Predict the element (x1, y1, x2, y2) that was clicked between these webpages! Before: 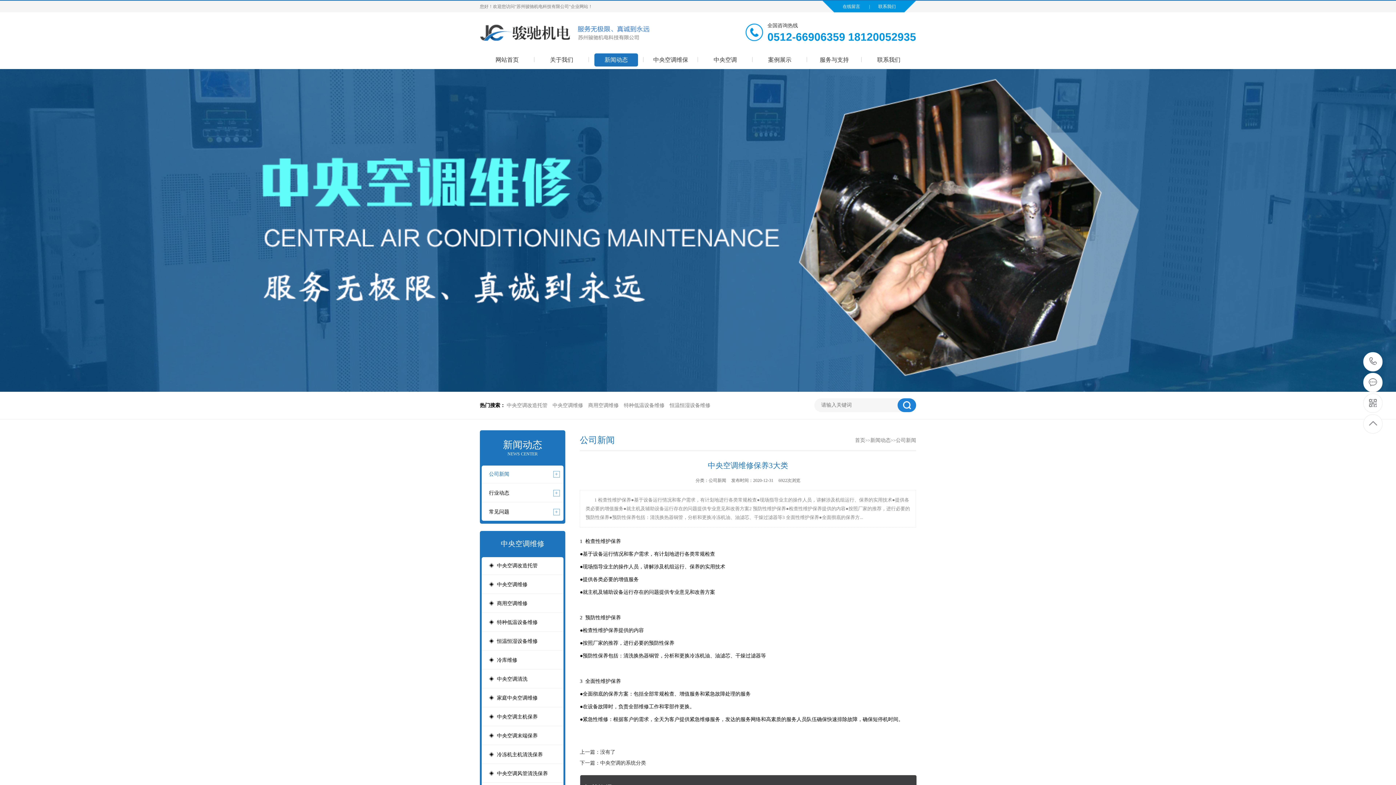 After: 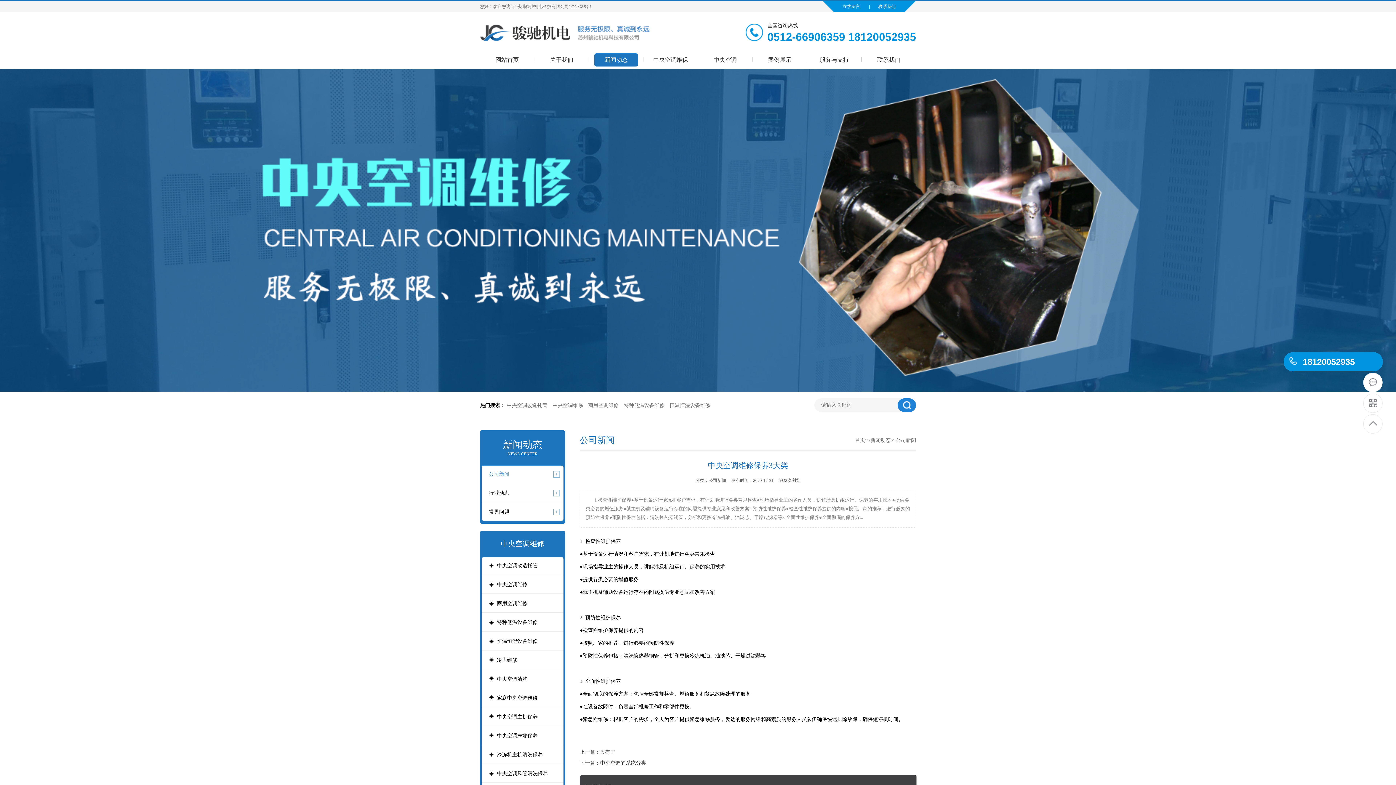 Action: bbox: (1363, 352, 1383, 371) label: 18120052935